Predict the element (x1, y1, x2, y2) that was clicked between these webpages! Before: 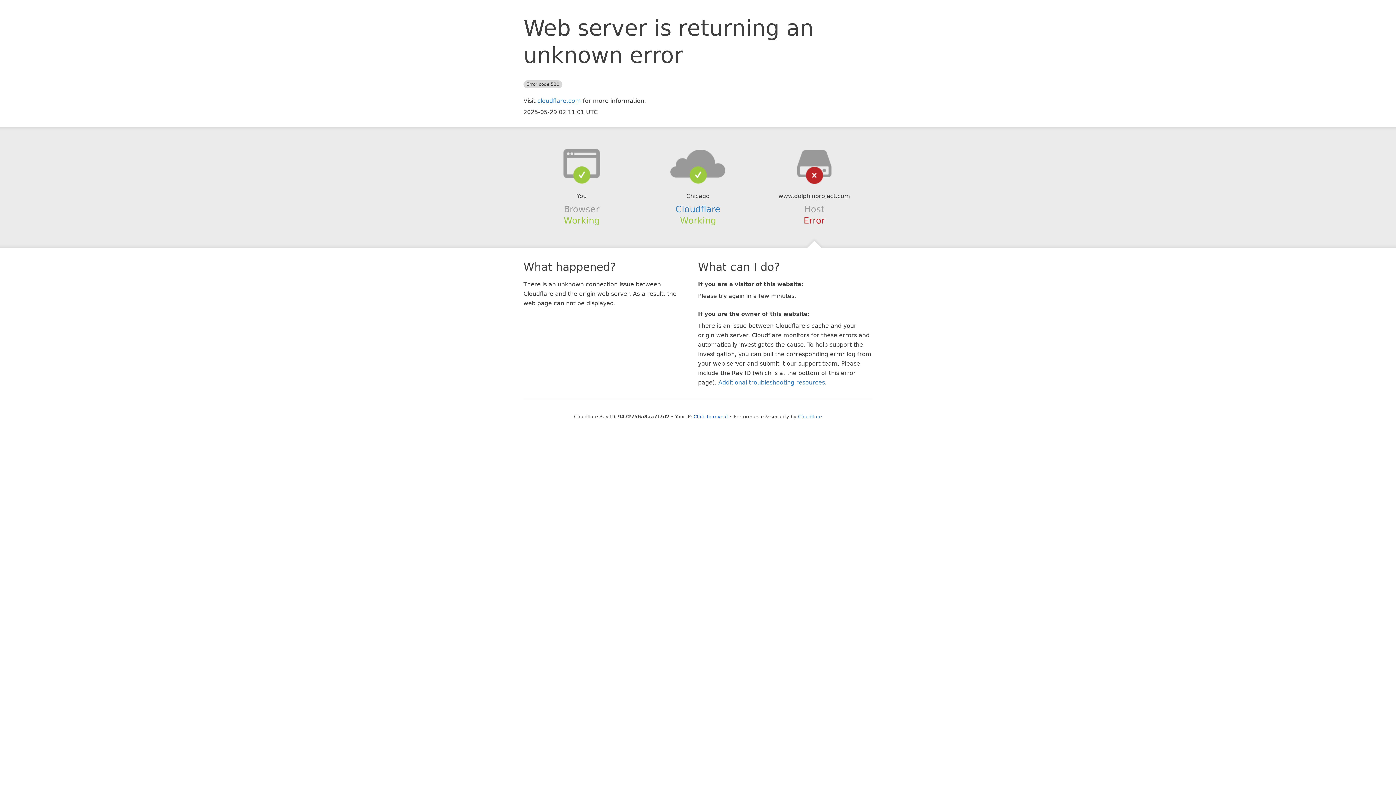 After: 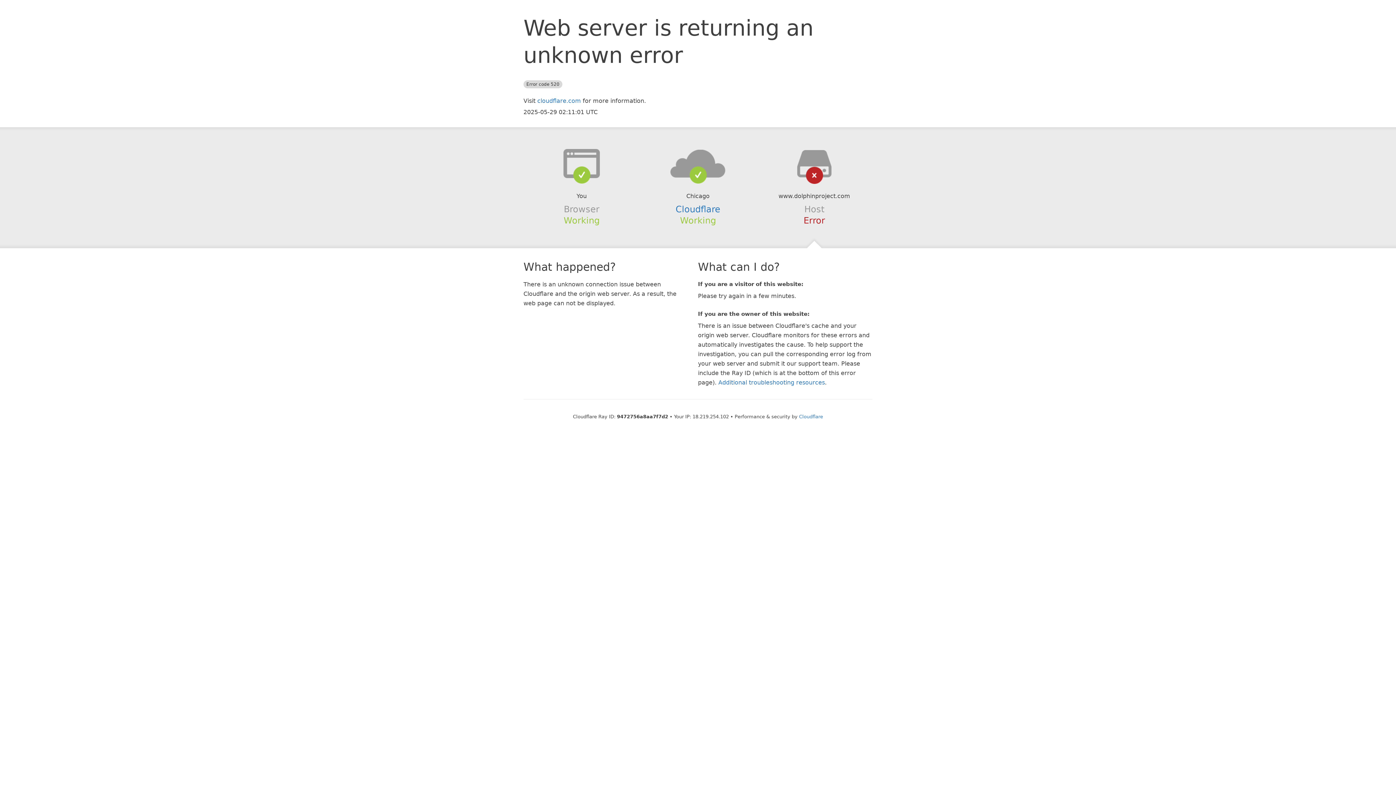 Action: label: Click to reveal bbox: (693, 414, 728, 419)